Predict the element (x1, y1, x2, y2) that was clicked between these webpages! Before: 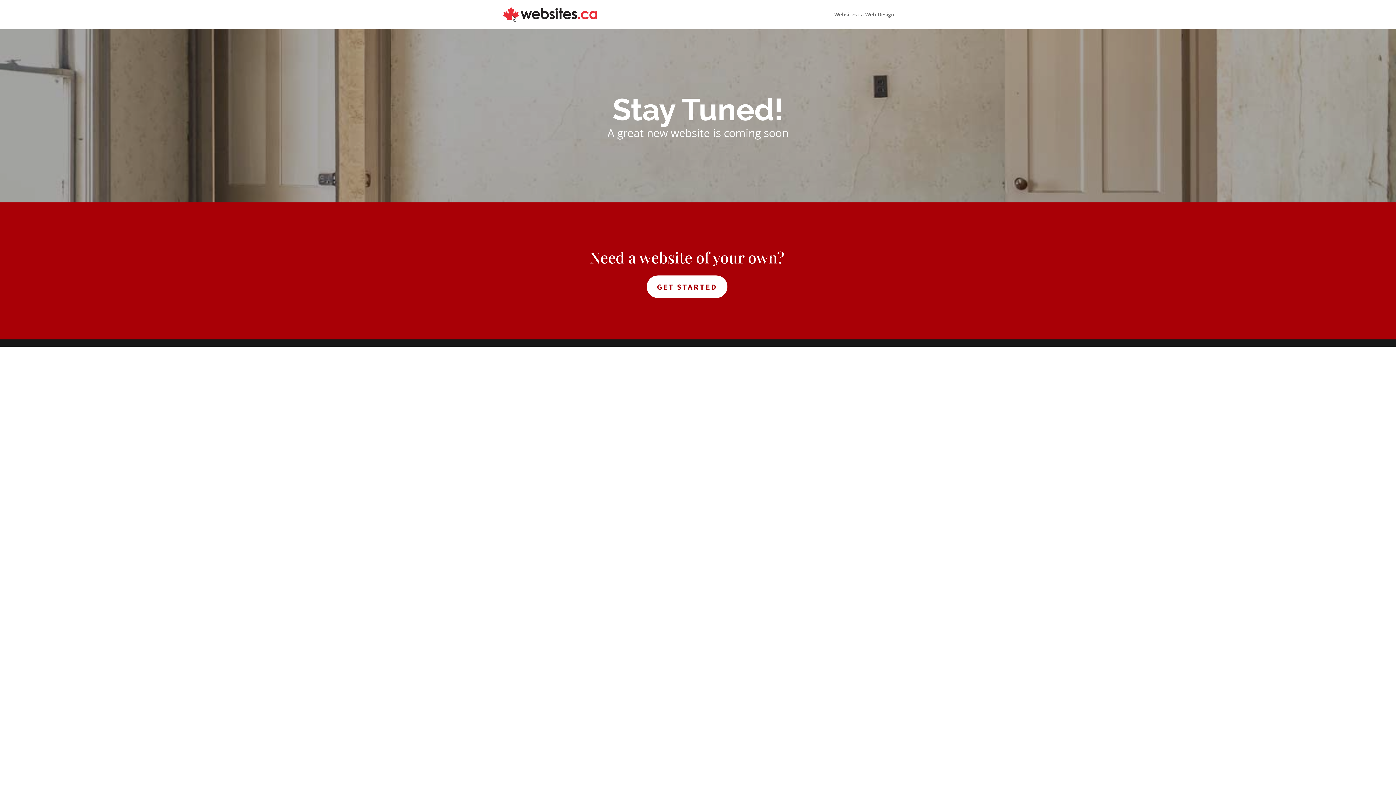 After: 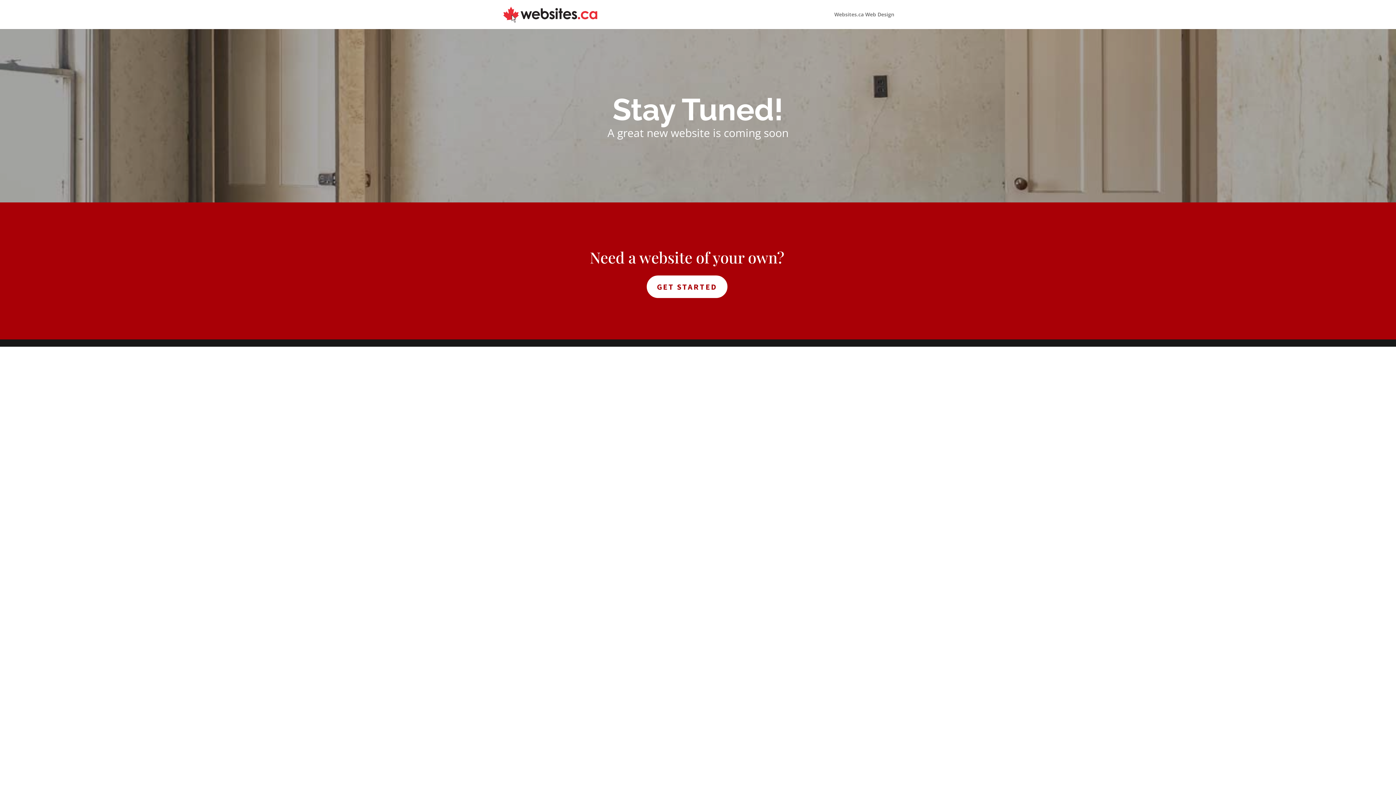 Action: bbox: (503, 10, 597, 17)